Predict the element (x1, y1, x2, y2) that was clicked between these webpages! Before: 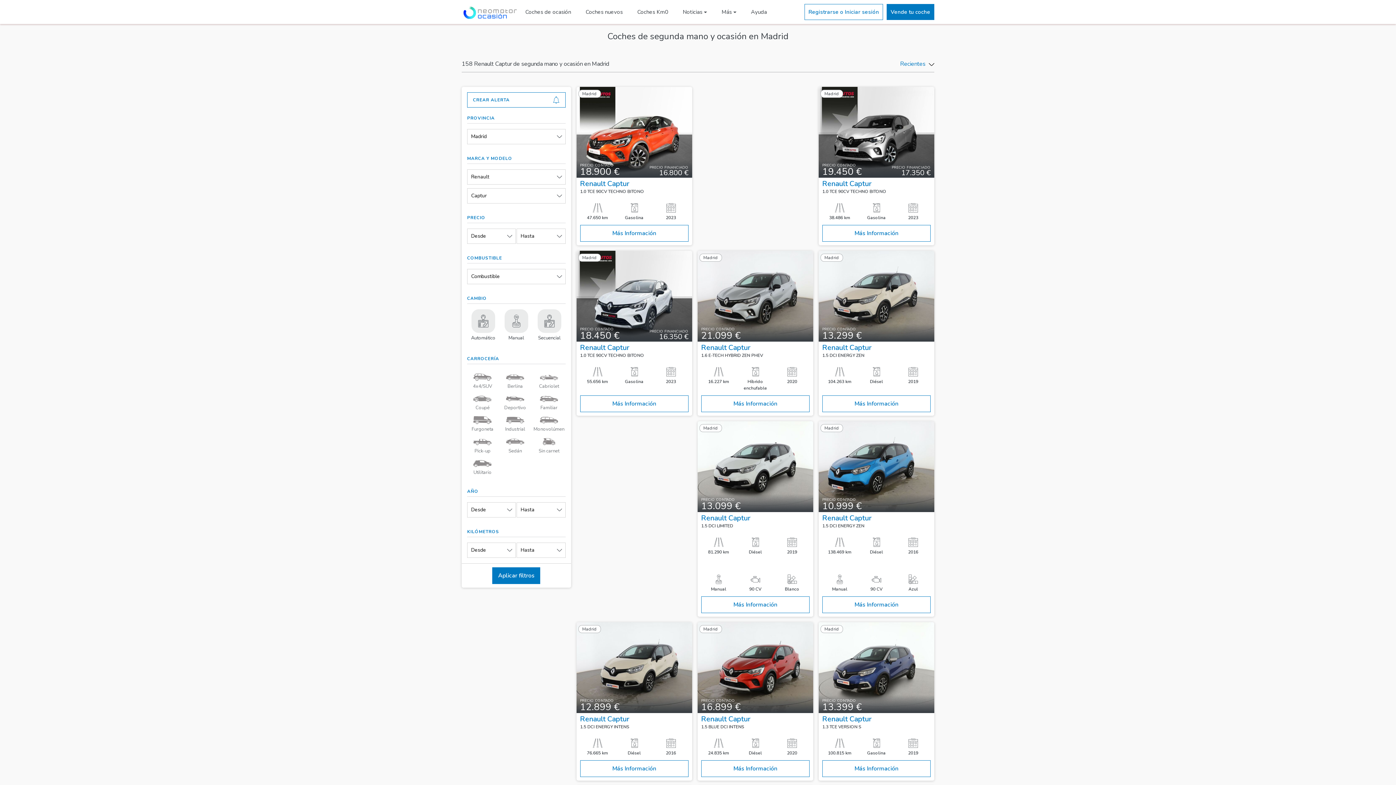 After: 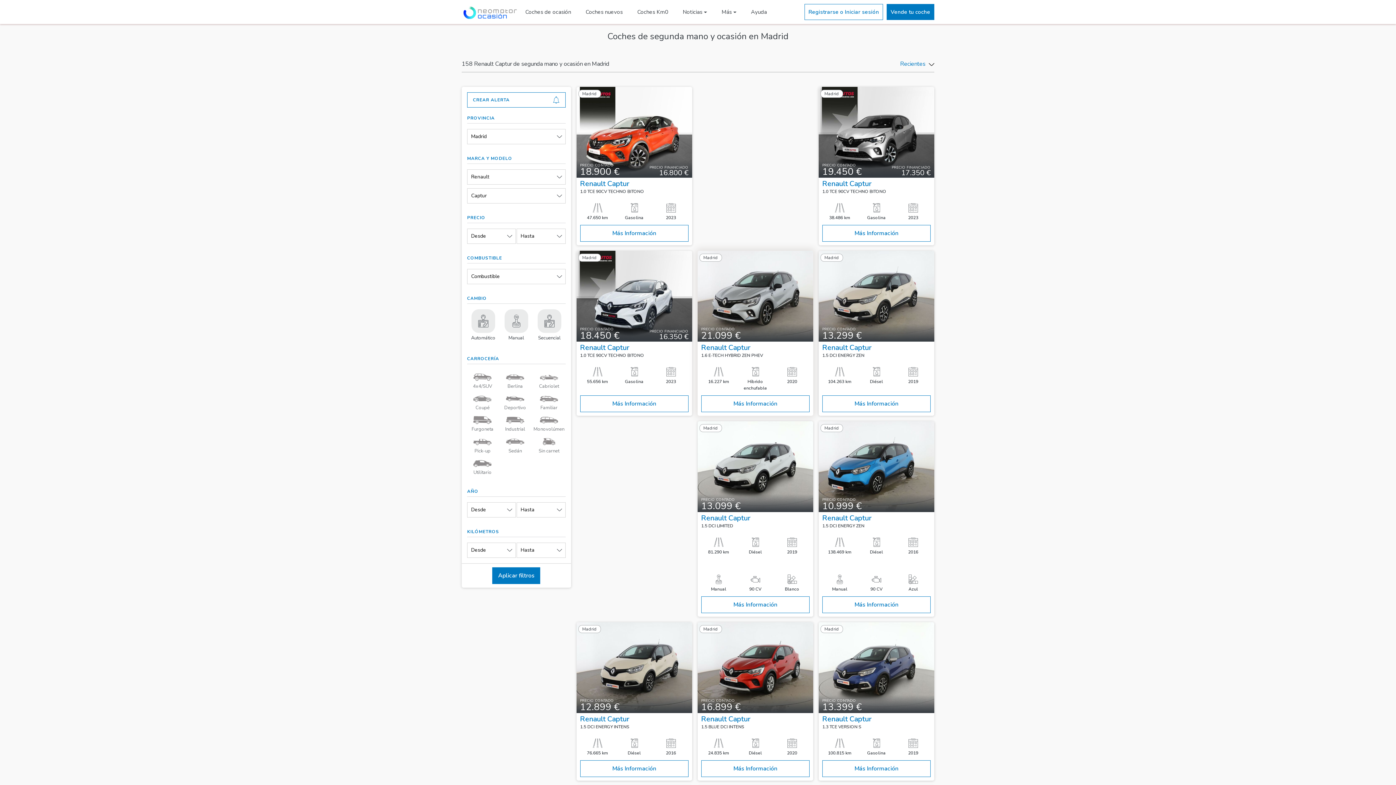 Action: bbox: (697, 250, 813, 416) label: Madrid
PRECIO CONTADO
21.099 €
Renault Captur
1.6 E-TECH HYBRID ZEN PHEV
16.227 km
Híbrido enchufable
2020
Más Información